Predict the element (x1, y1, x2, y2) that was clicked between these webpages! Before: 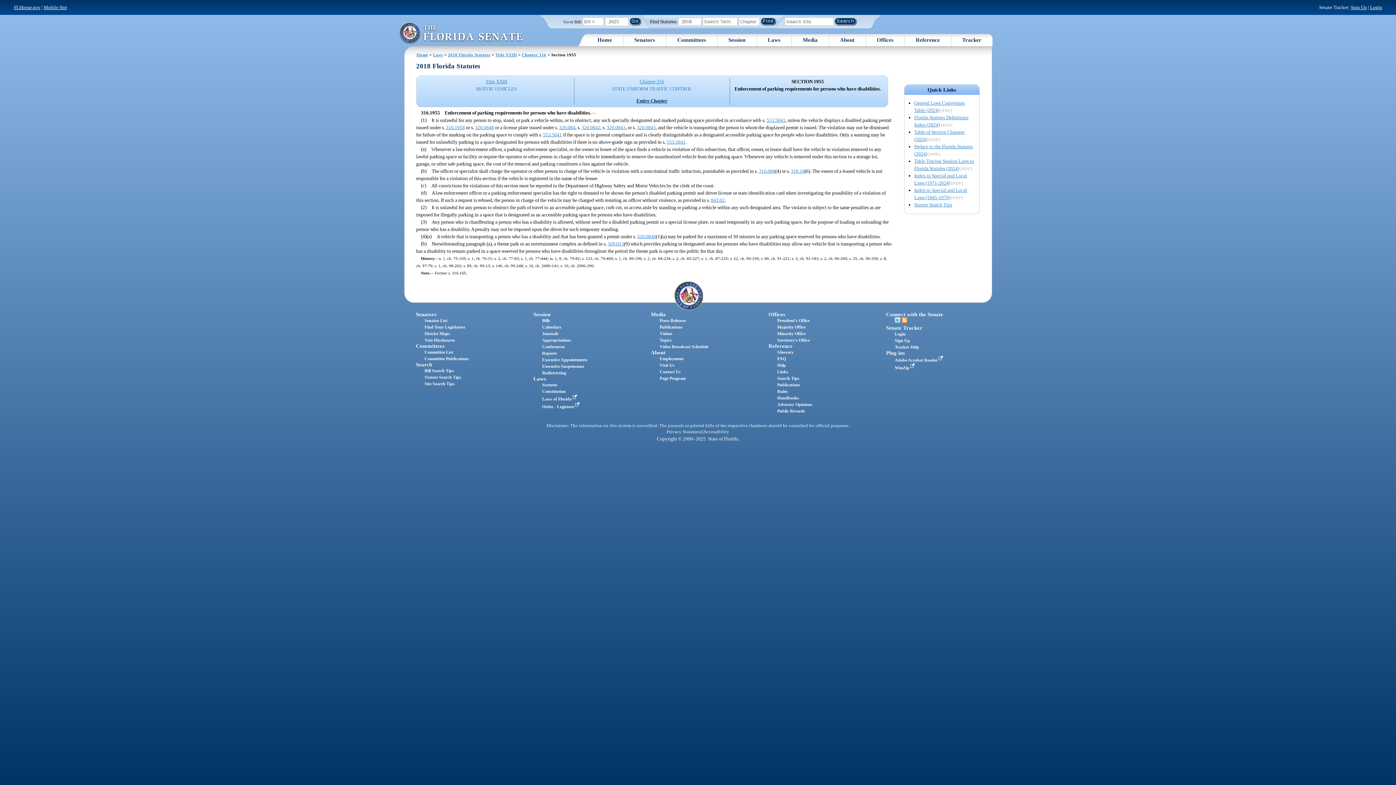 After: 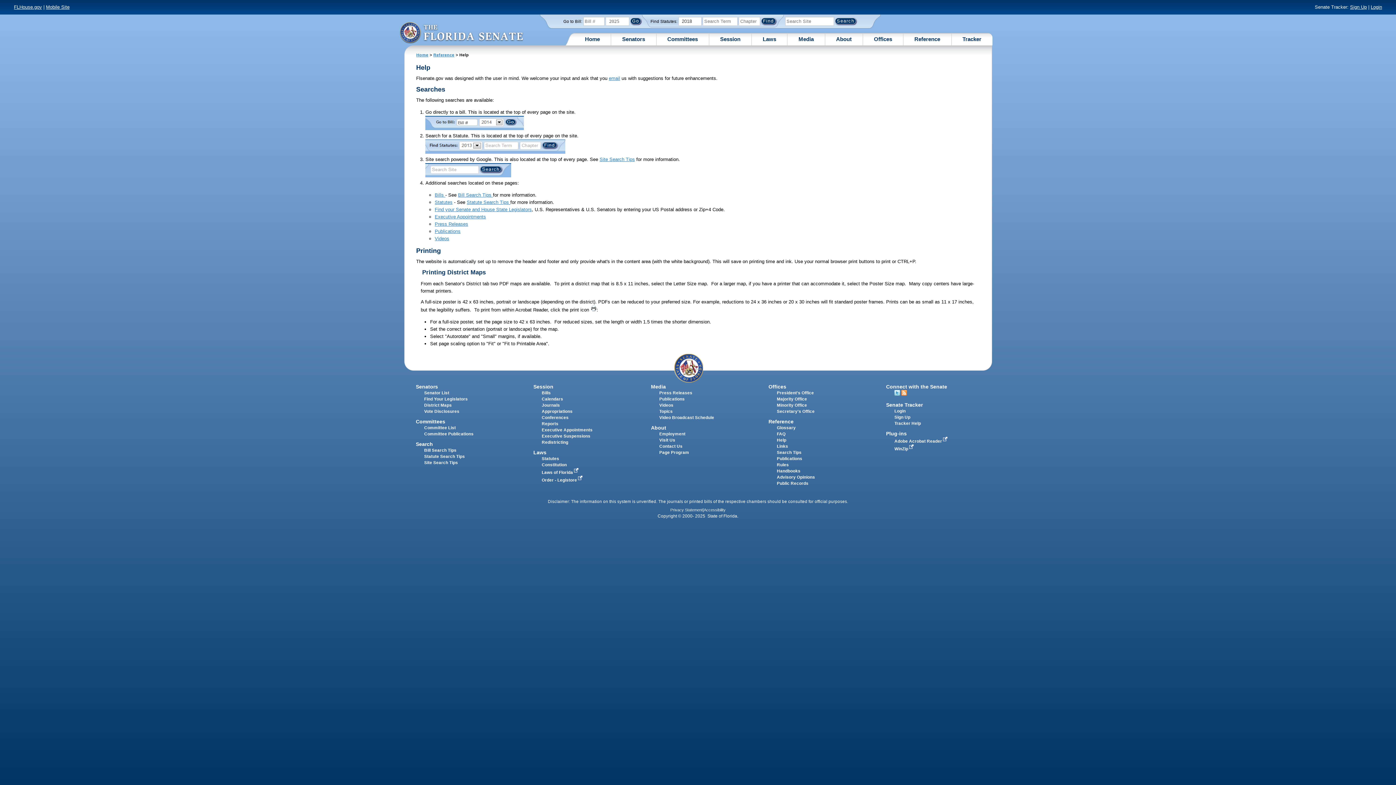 Action: bbox: (777, 362, 786, 367) label: Help